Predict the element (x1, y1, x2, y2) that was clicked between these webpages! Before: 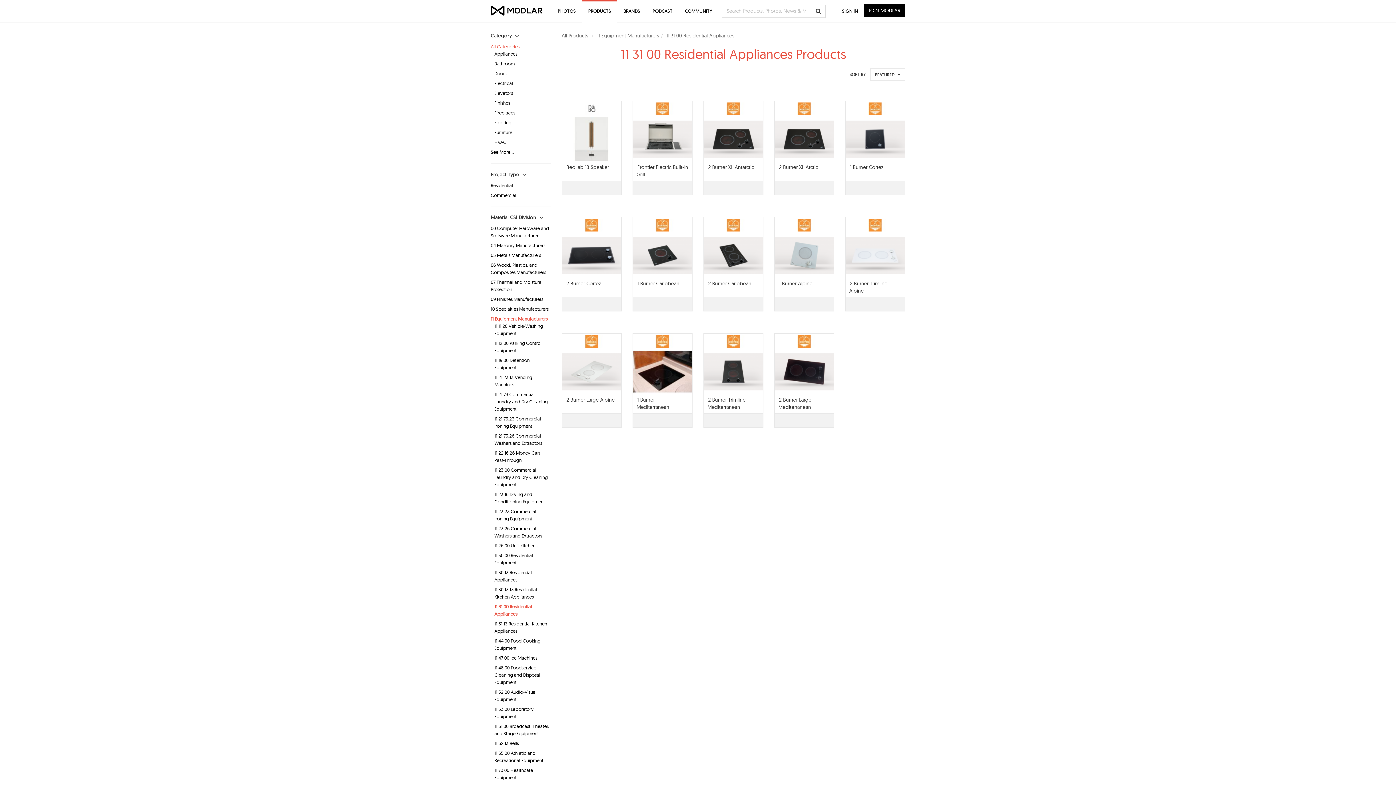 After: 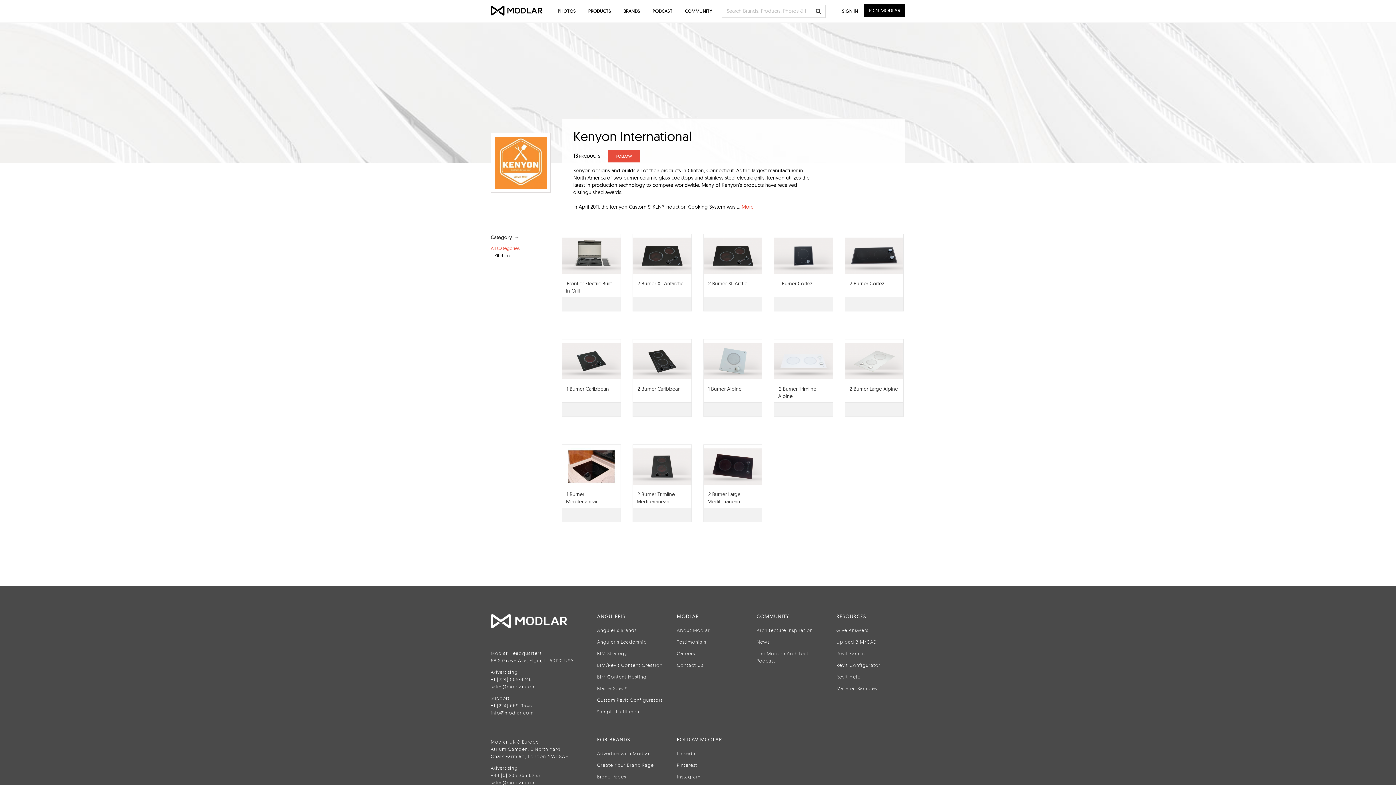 Action: bbox: (776, 102, 832, 115)